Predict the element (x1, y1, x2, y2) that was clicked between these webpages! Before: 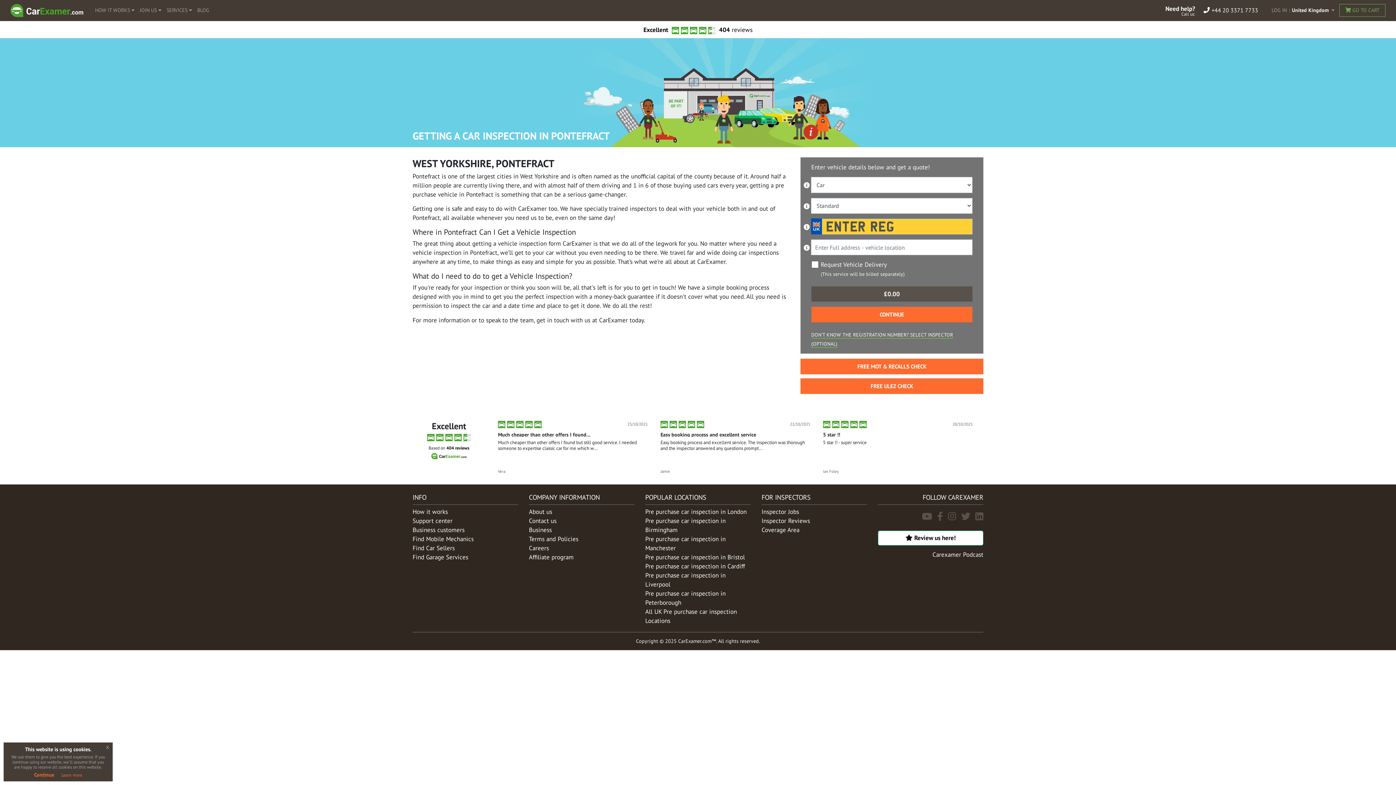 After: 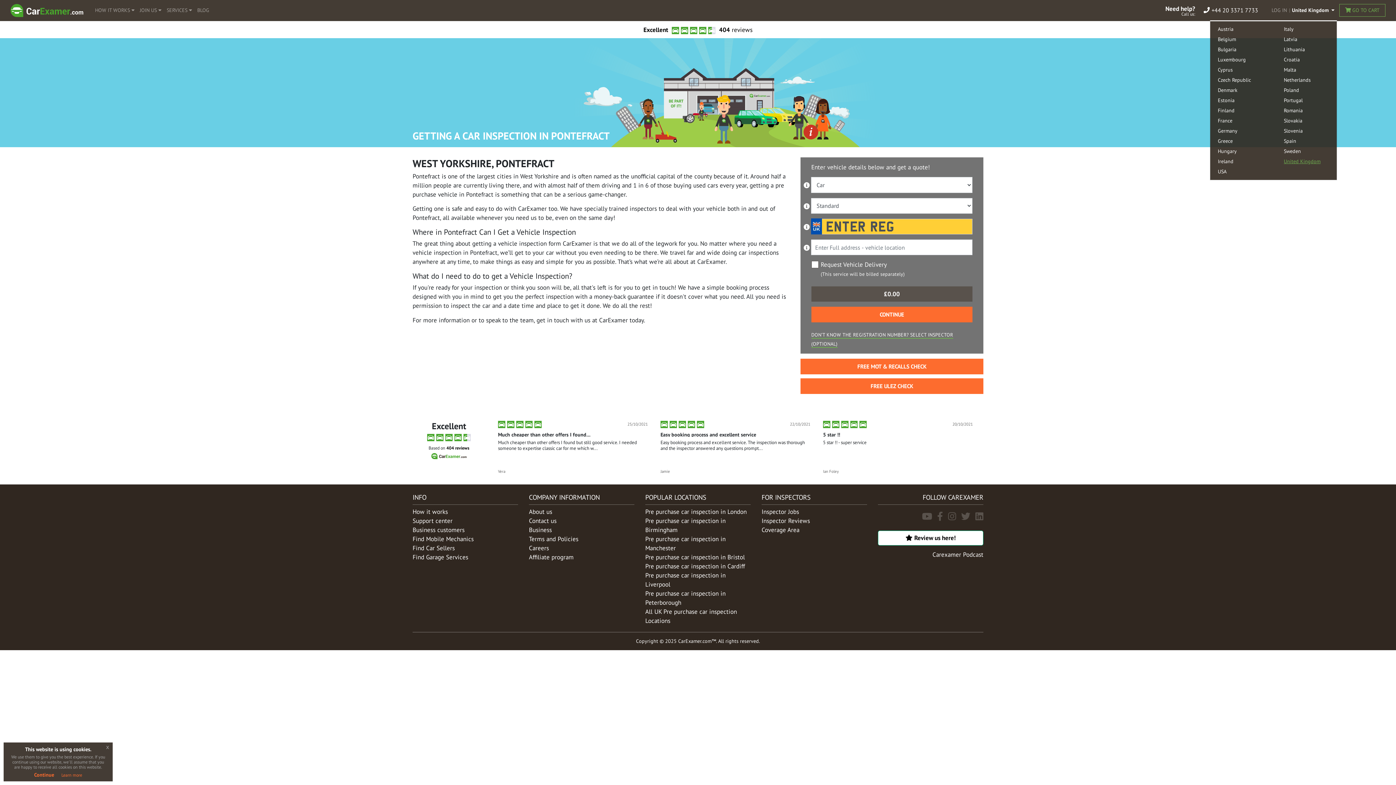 Action: bbox: (1289, 4, 1337, 16) label: United Kingdom 